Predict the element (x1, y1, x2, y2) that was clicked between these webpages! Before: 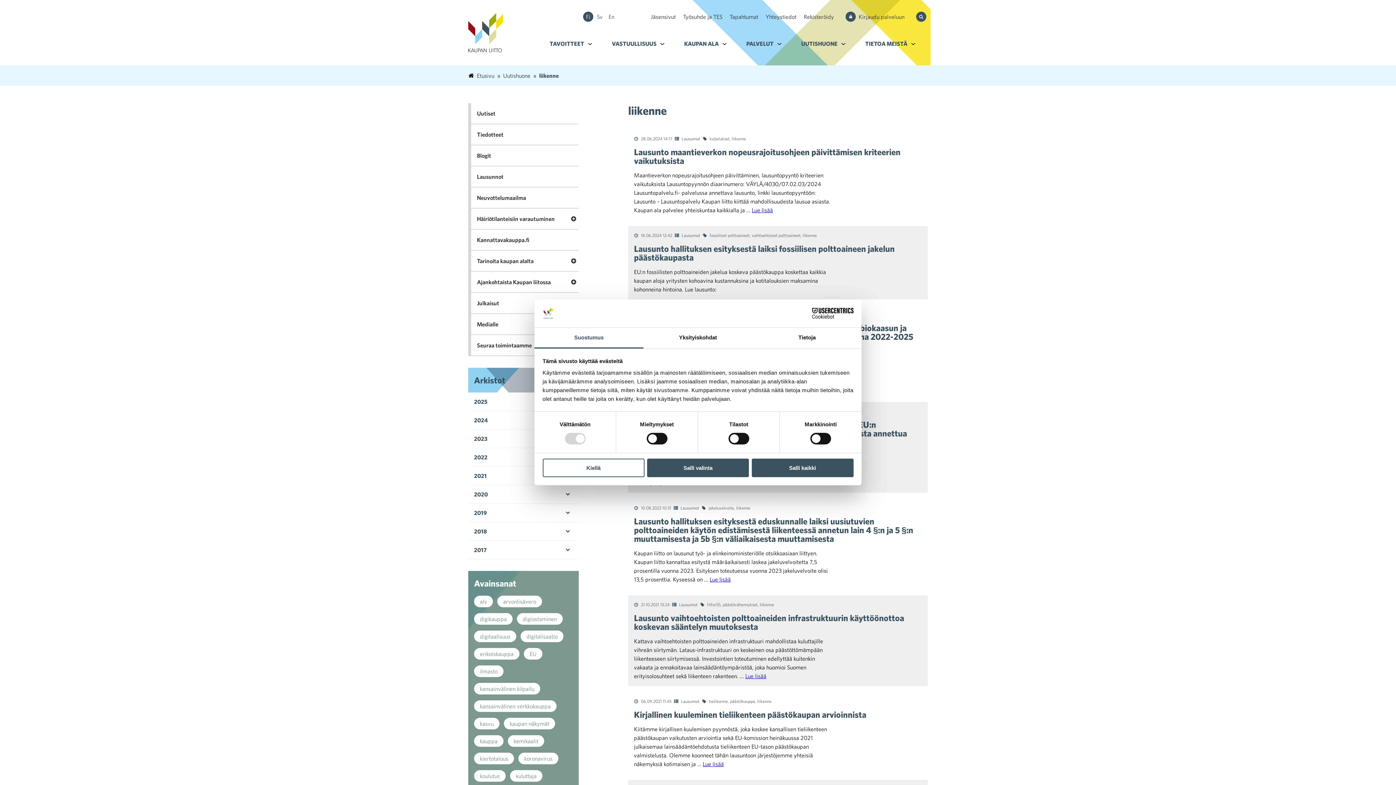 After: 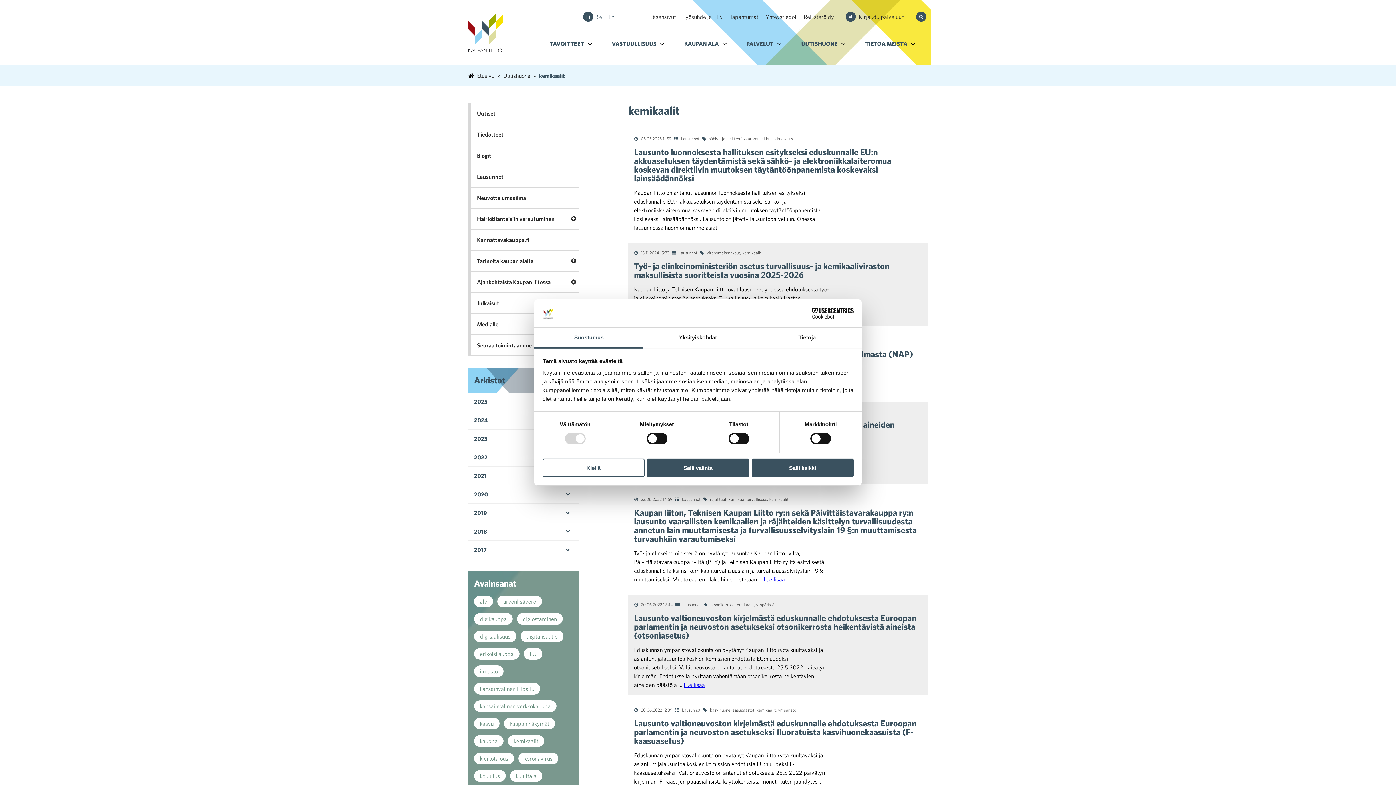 Action: bbox: (508, 735, 544, 747) label: kemikaalit (40 kohdetta)